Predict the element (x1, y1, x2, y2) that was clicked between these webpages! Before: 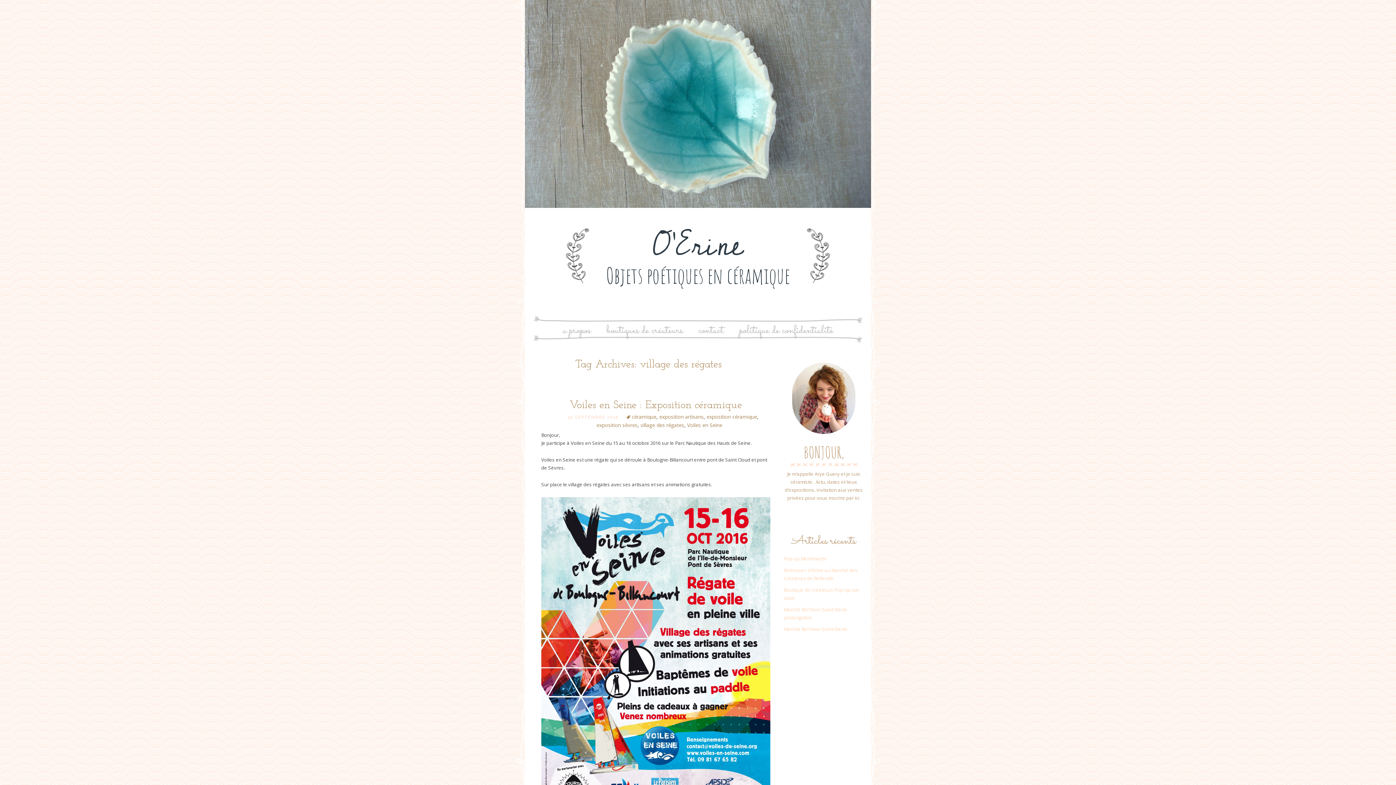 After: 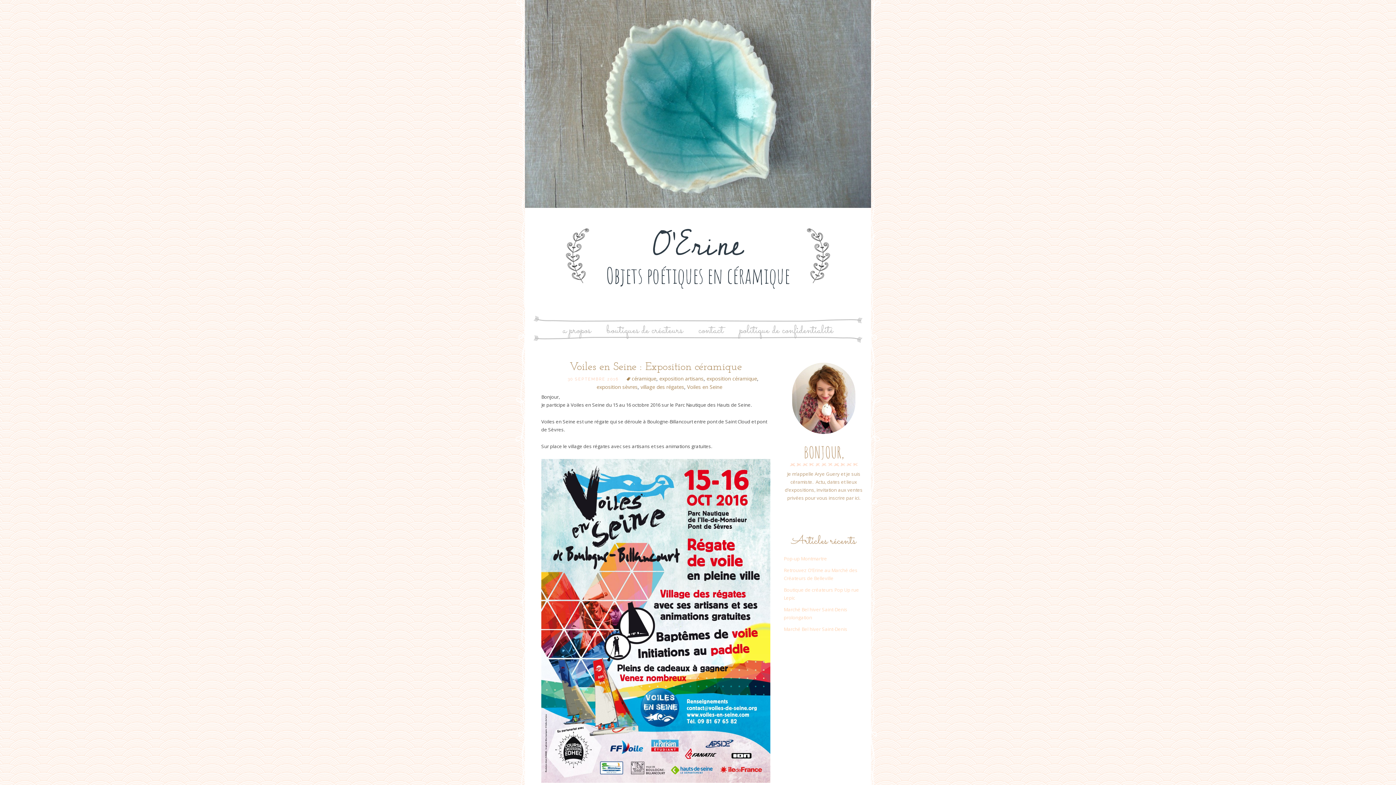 Action: bbox: (569, 400, 742, 411) label: Voiles en Seine : Exposition céramique